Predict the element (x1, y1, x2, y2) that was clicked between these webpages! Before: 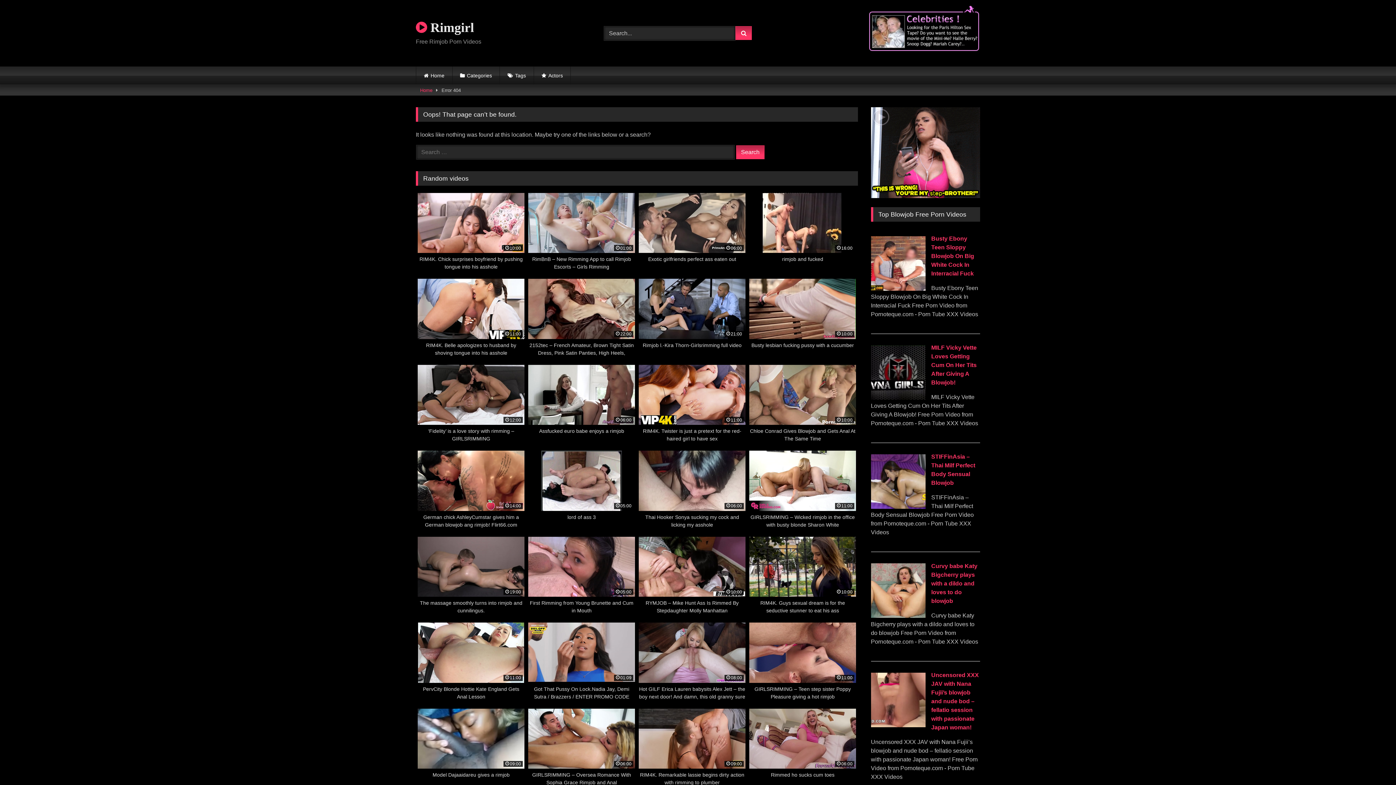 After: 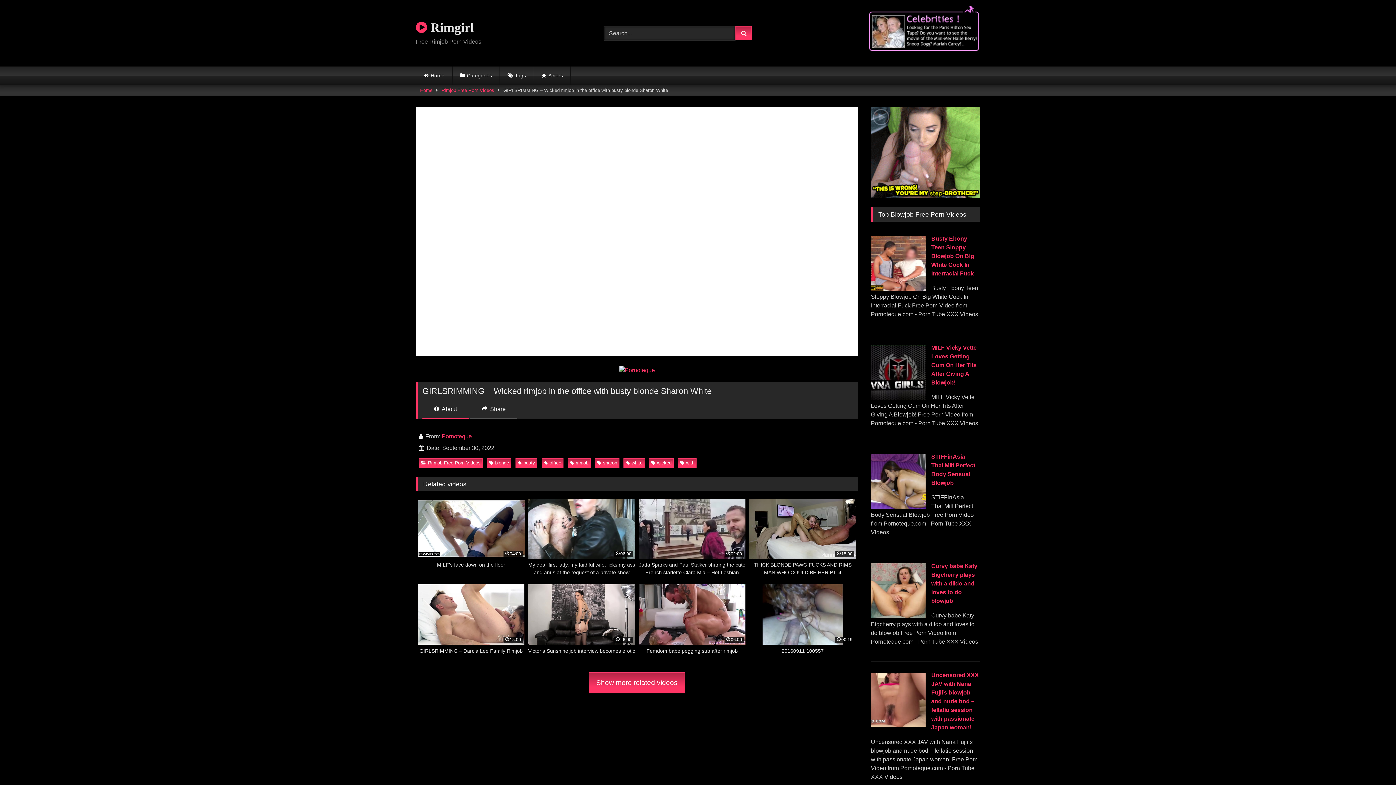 Action: bbox: (749, 451, 856, 528) label: 11:00
GIRLSRIMMING – Wicked rimjob in the office with busty blonde Sharon White